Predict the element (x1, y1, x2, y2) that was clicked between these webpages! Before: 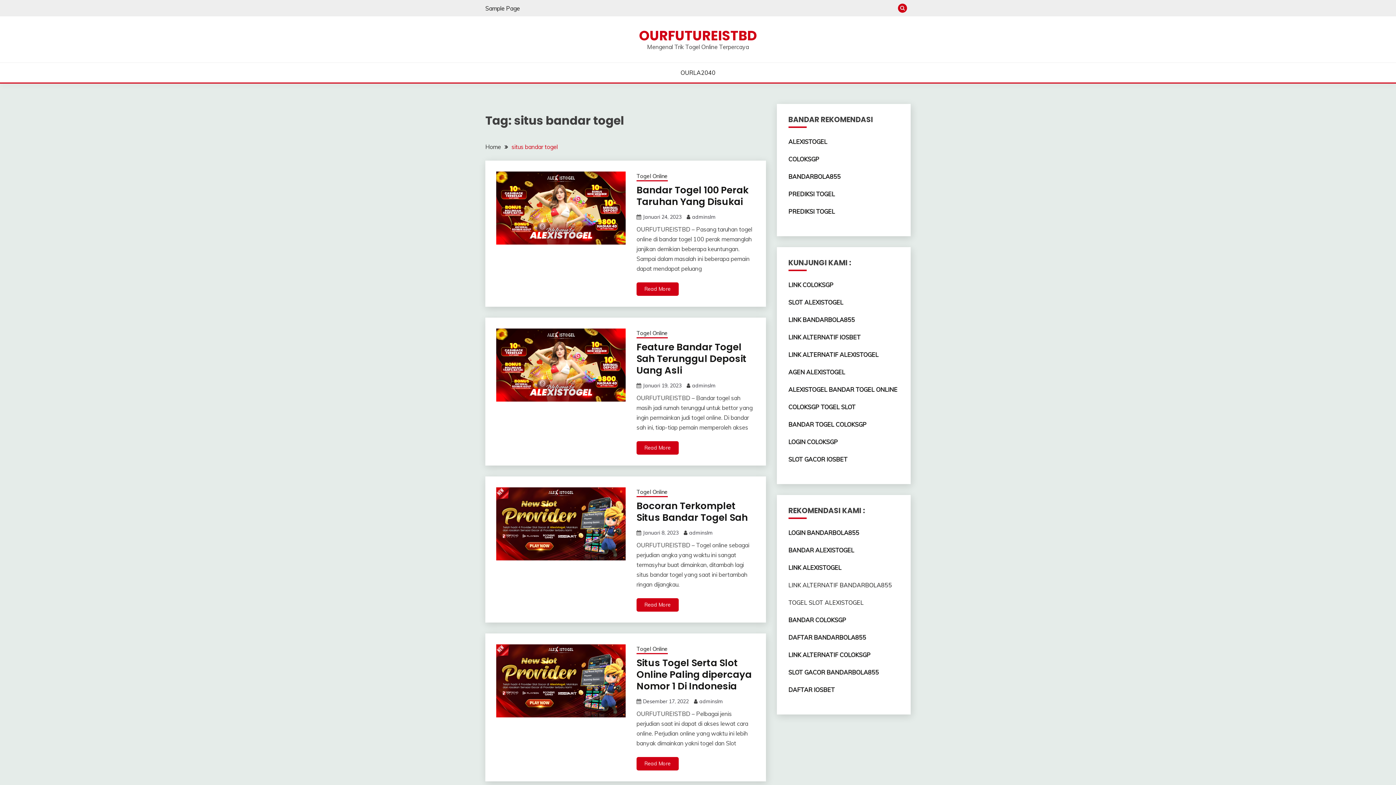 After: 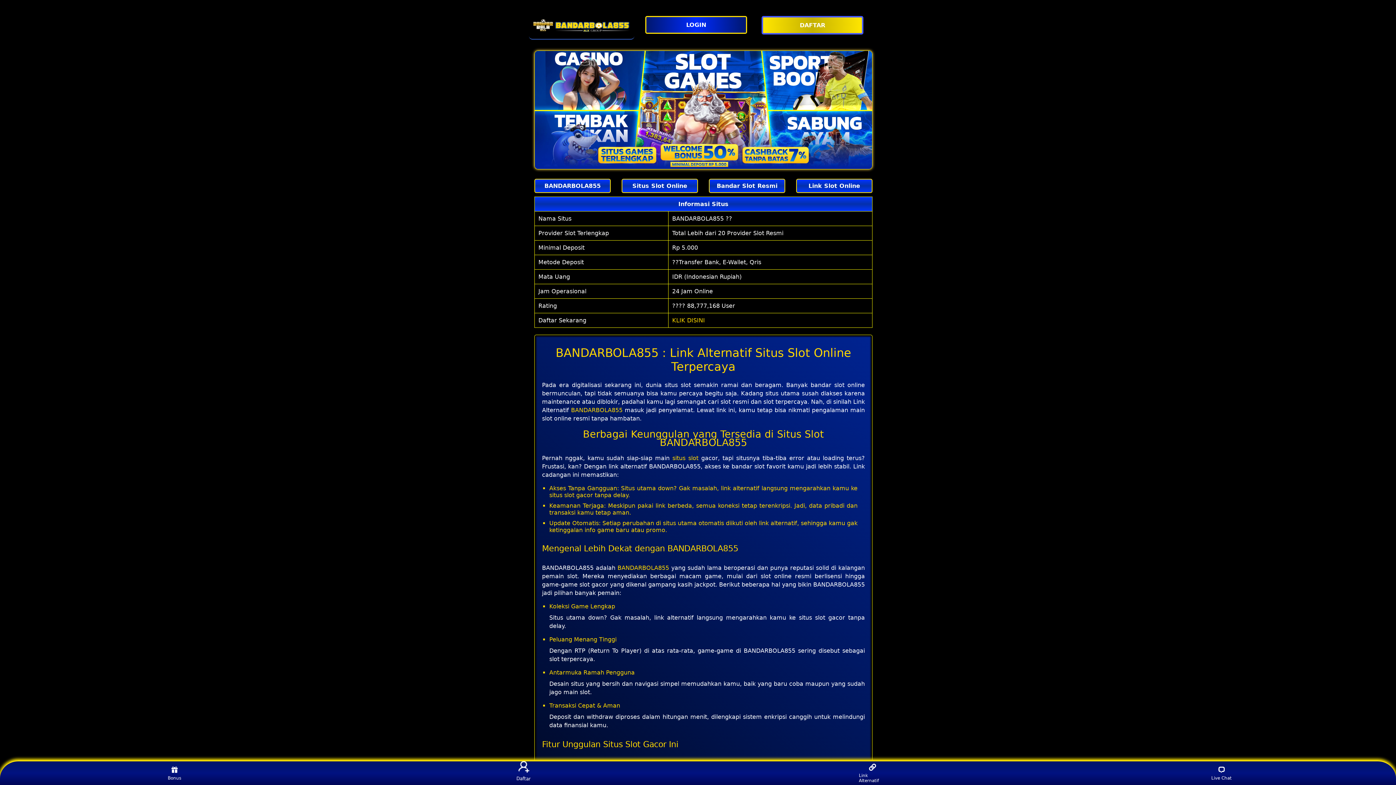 Action: label: LOGIN BANDARBOLA855 bbox: (788, 529, 859, 536)